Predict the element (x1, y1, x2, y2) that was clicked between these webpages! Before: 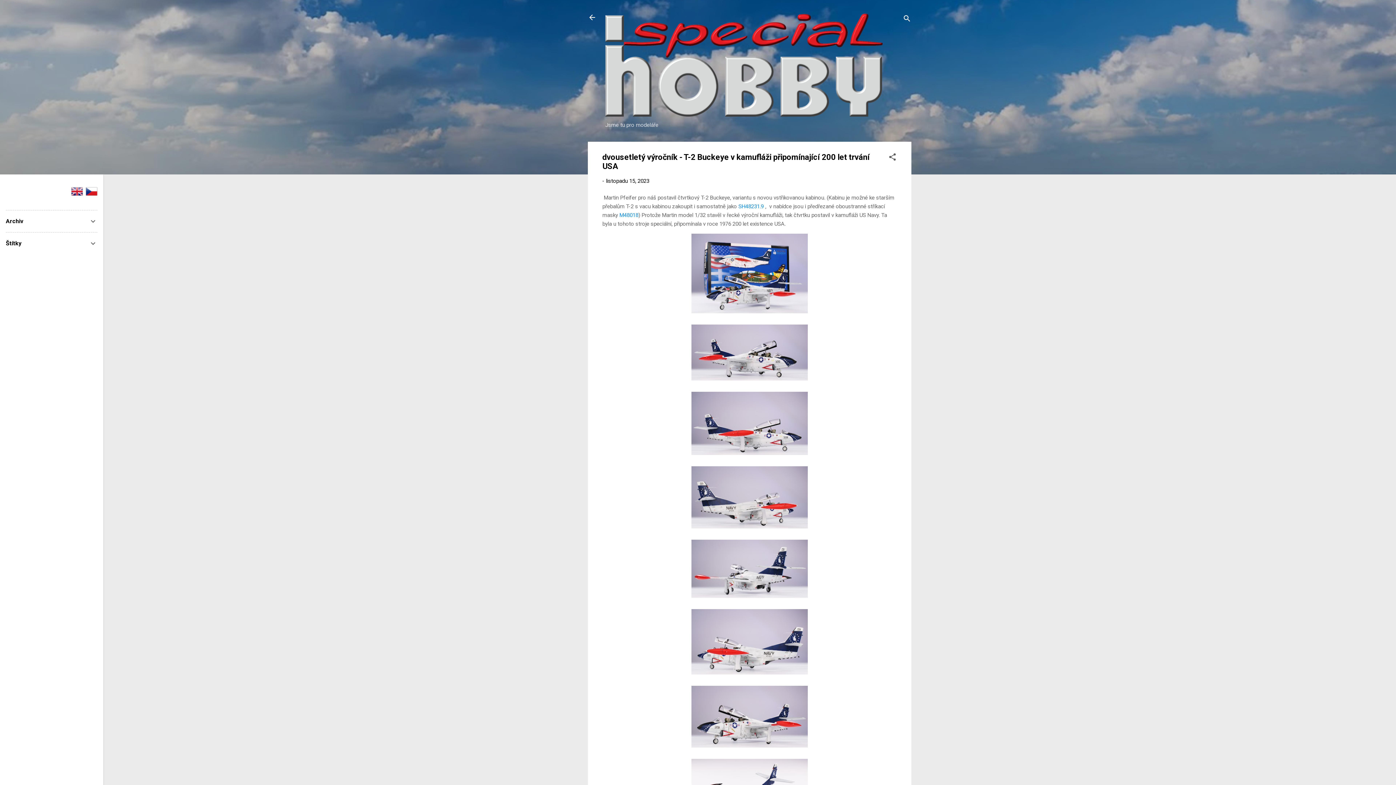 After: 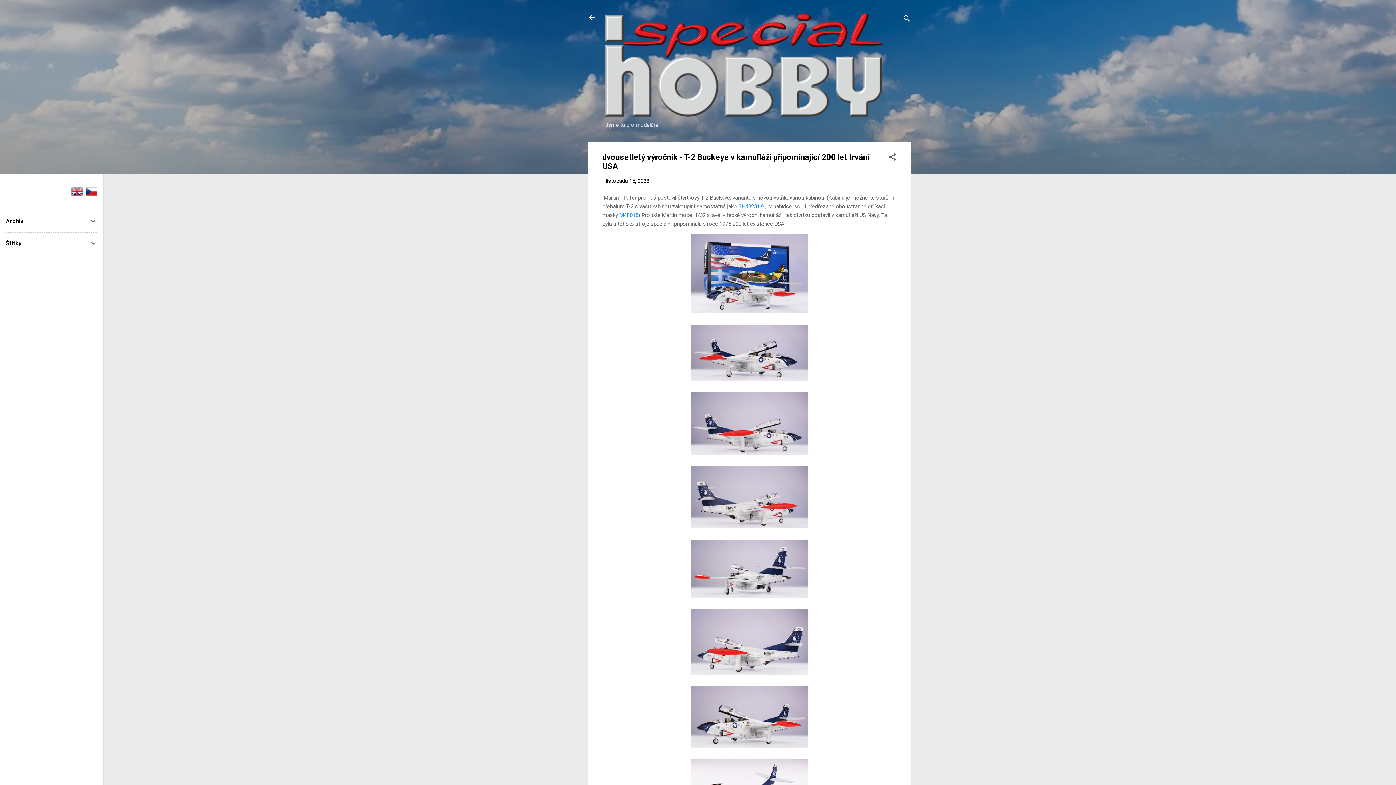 Action: bbox: (619, 212, 638, 218) label: M48018